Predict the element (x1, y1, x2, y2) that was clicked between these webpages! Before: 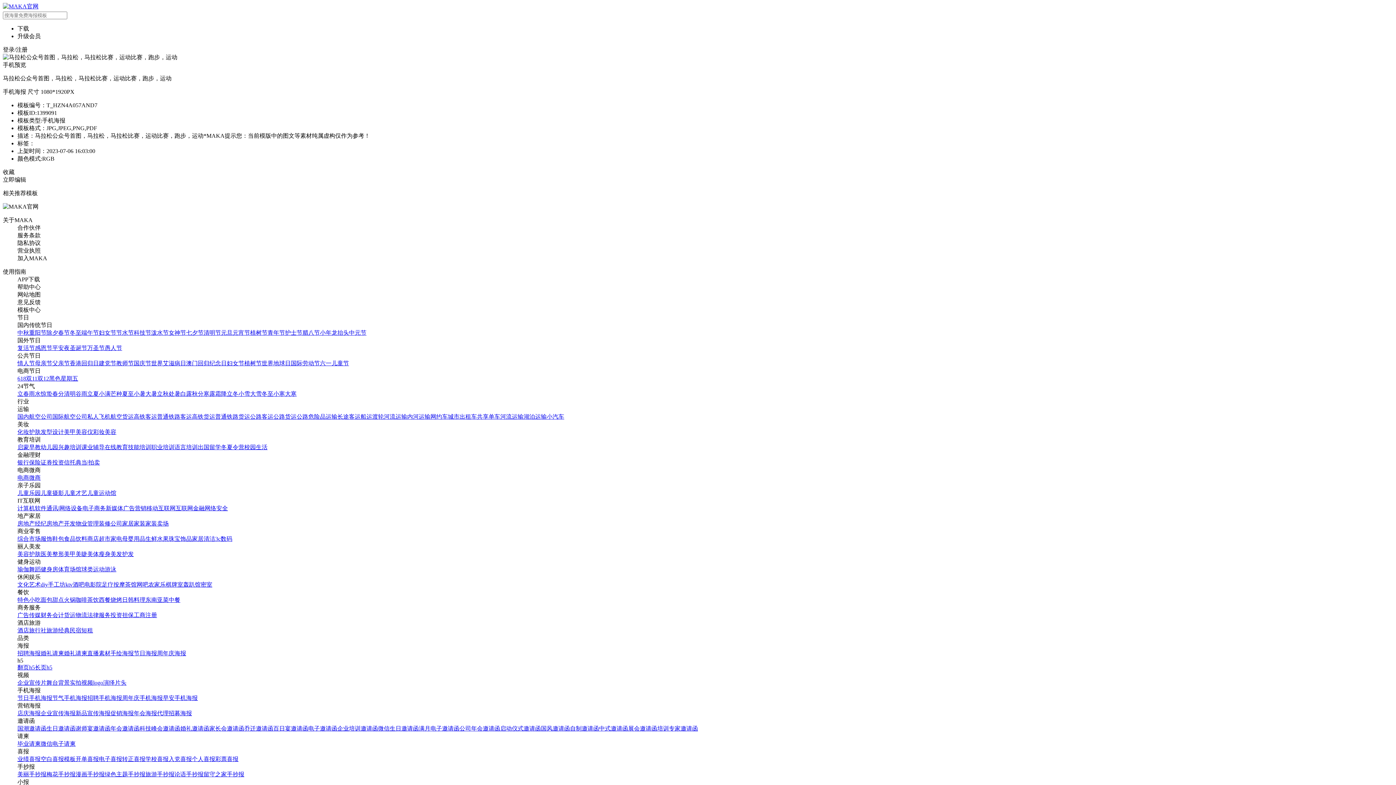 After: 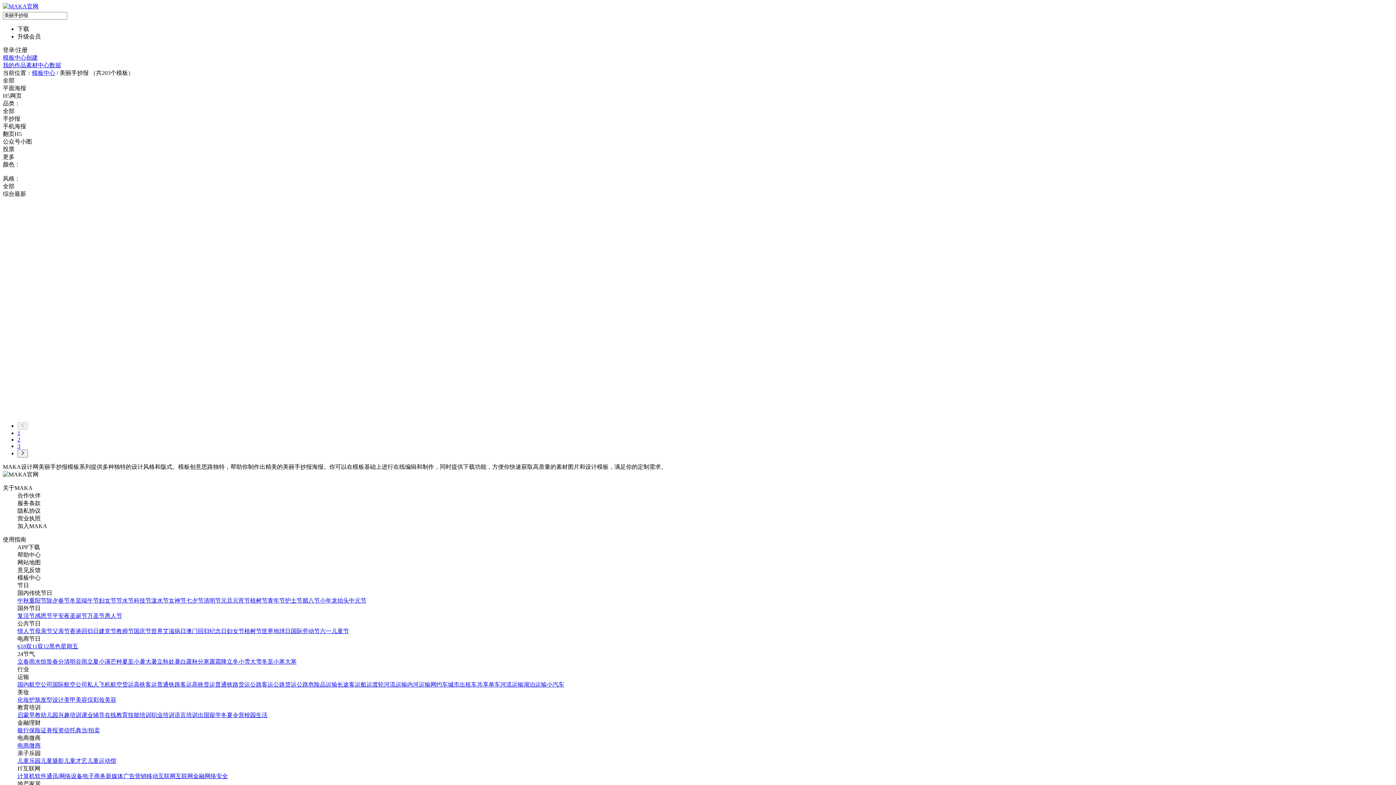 Action: label: 美丽手抄报 bbox: (17, 771, 46, 777)